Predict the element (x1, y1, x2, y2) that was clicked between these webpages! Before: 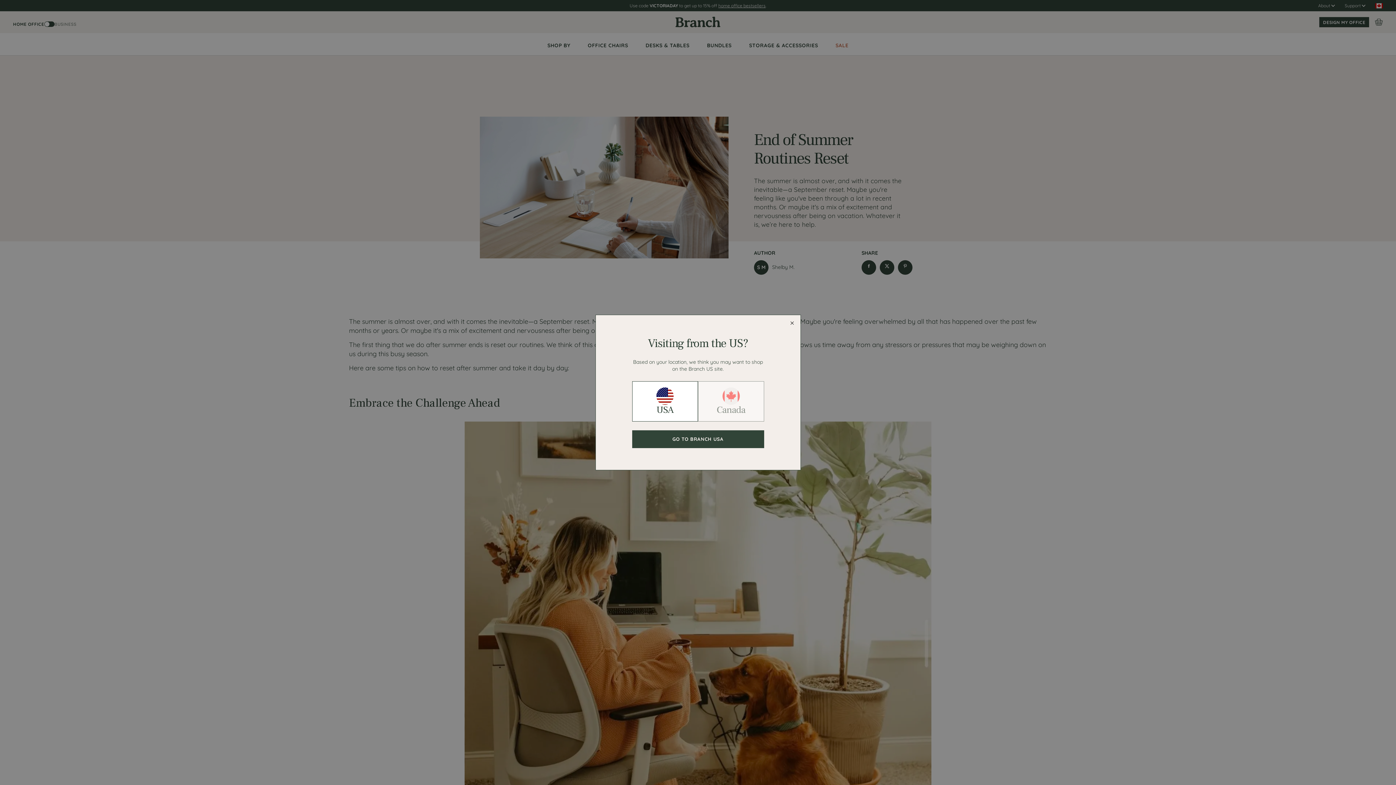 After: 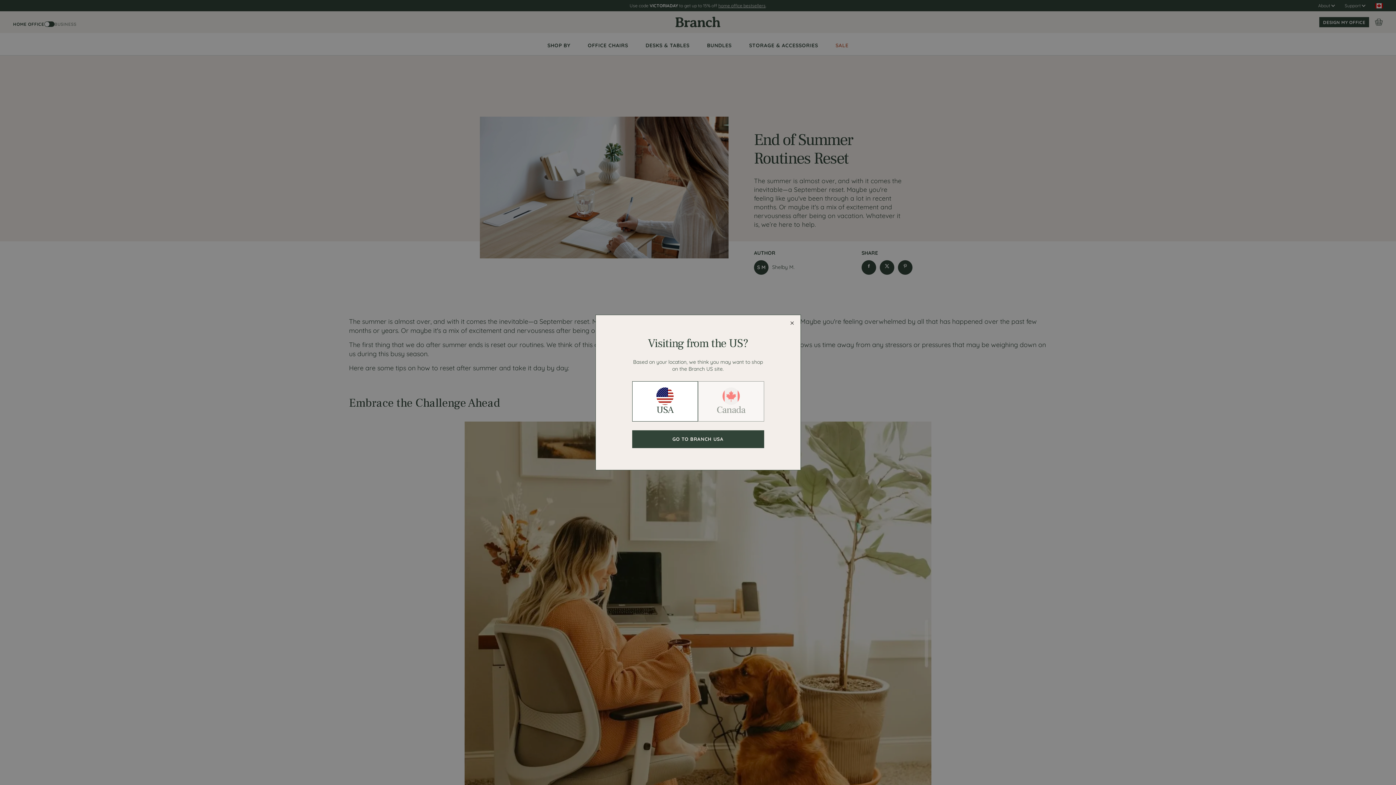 Action: label: USA bbox: (632, 381, 698, 421)